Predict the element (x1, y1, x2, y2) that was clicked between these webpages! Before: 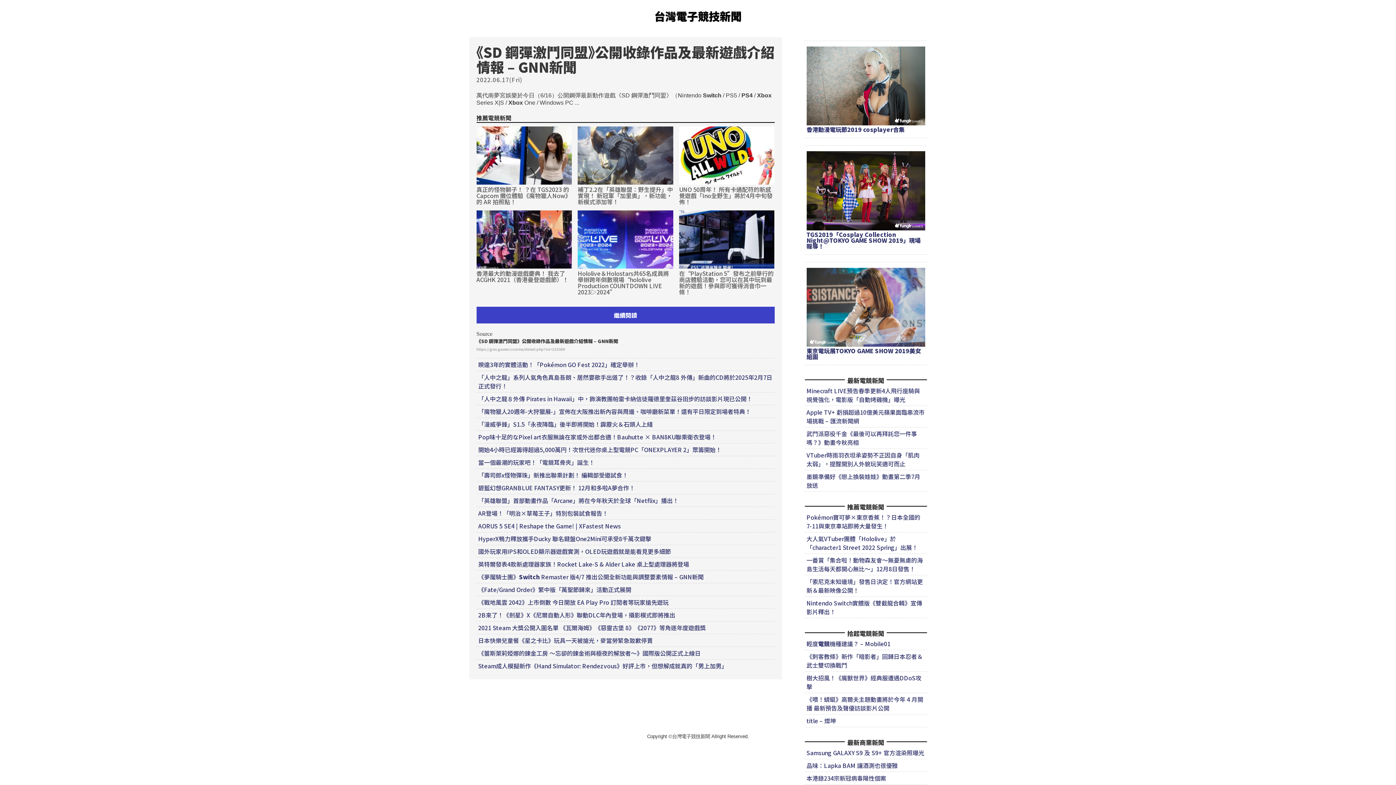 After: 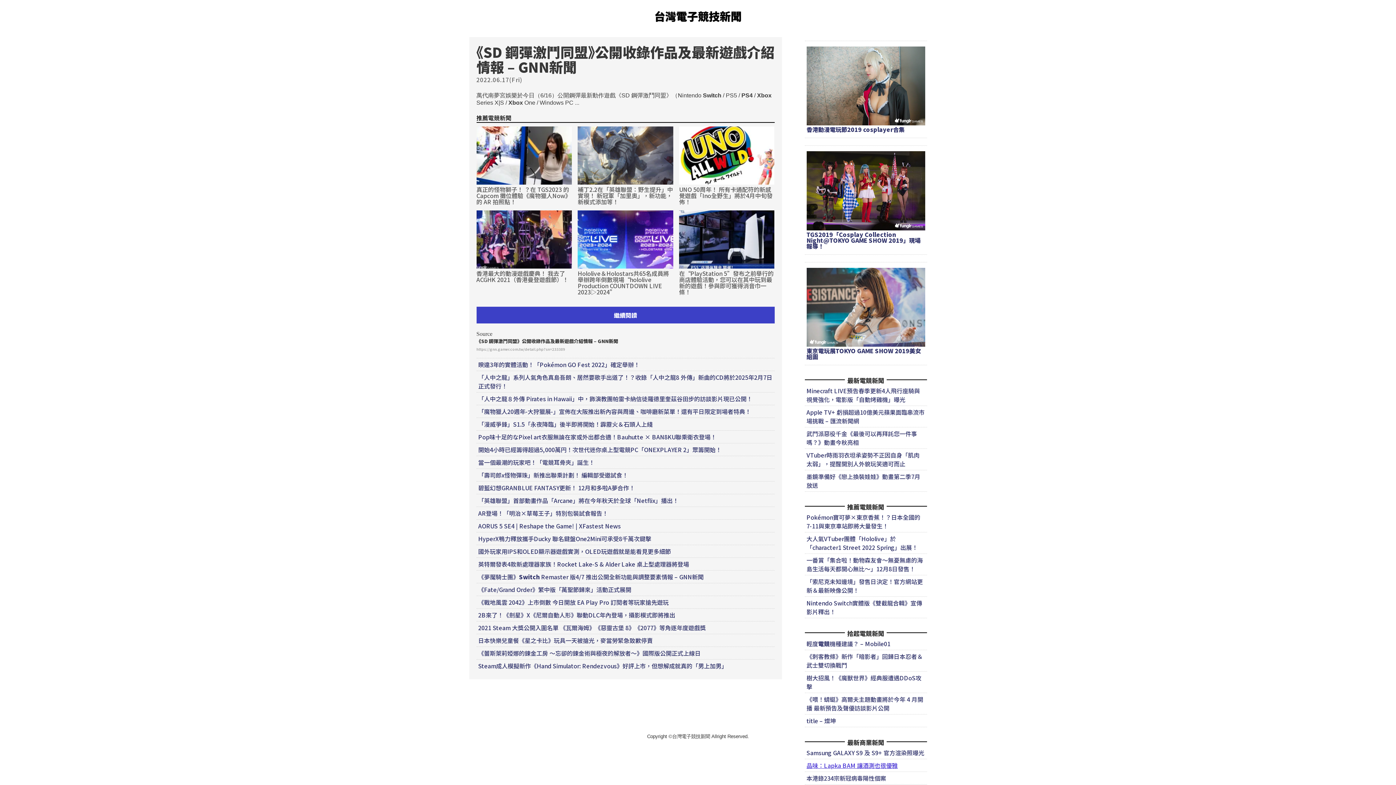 Action: label: 品味：Lapka BAM 讓酒測也很優雅 bbox: (804, 759, 927, 772)